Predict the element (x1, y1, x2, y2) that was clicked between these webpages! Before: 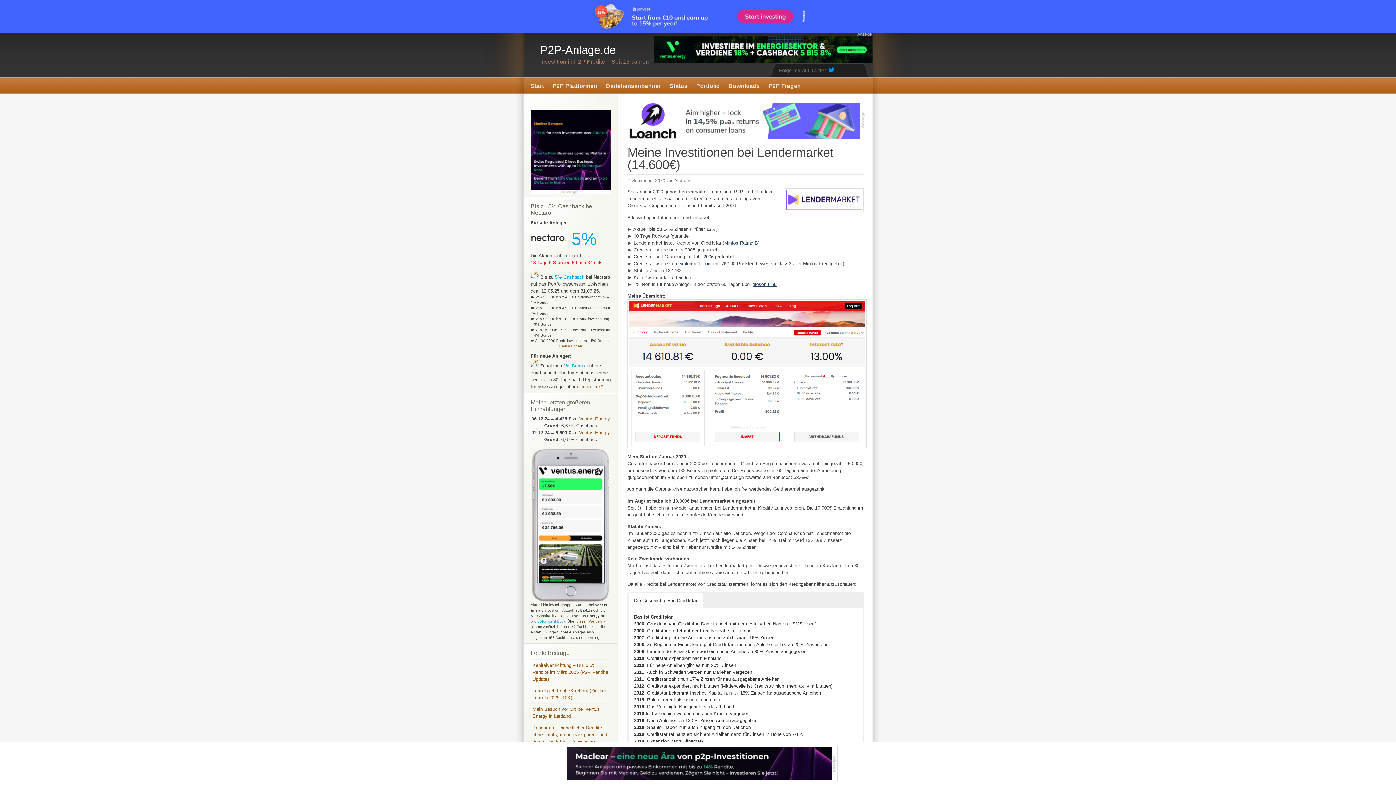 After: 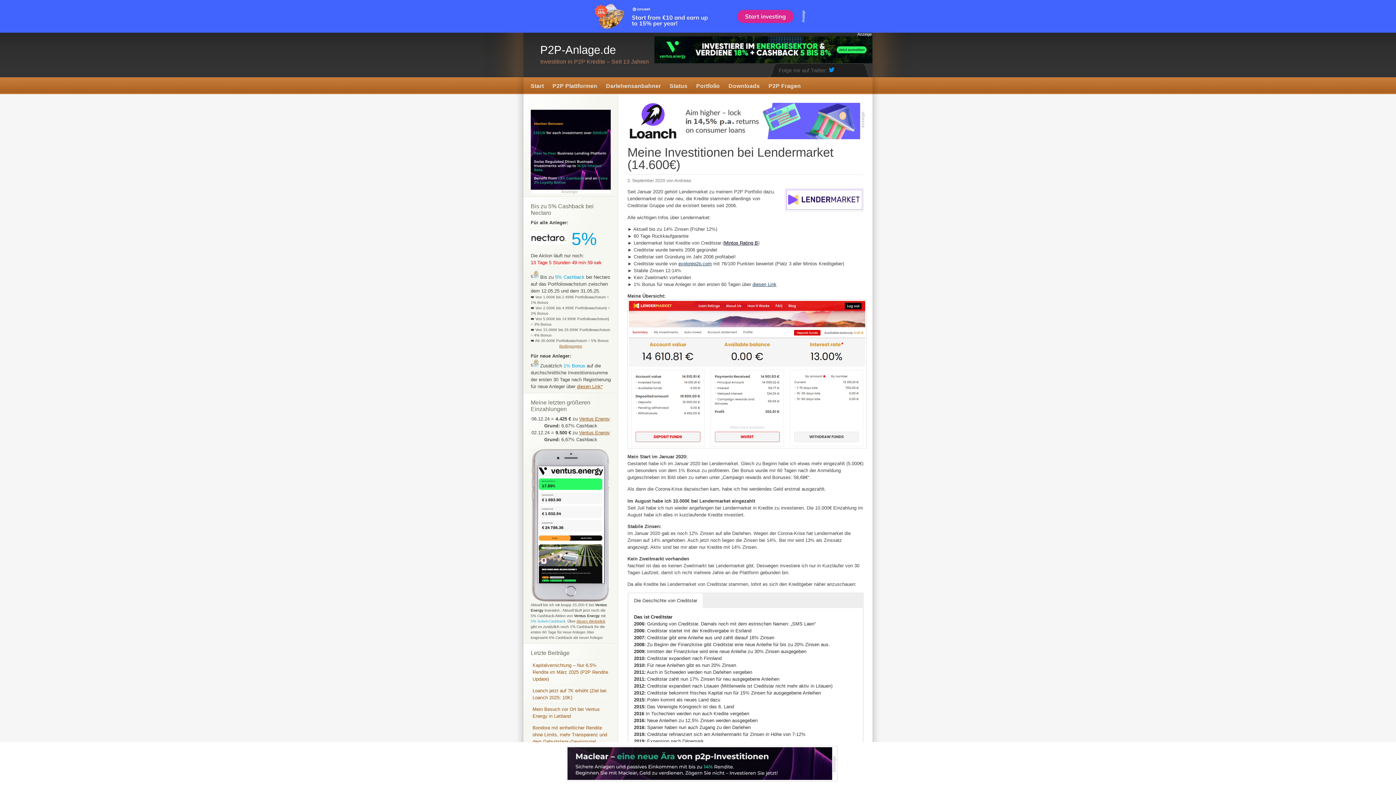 Action: bbox: (724, 240, 758, 245) label: Mintos Rating B